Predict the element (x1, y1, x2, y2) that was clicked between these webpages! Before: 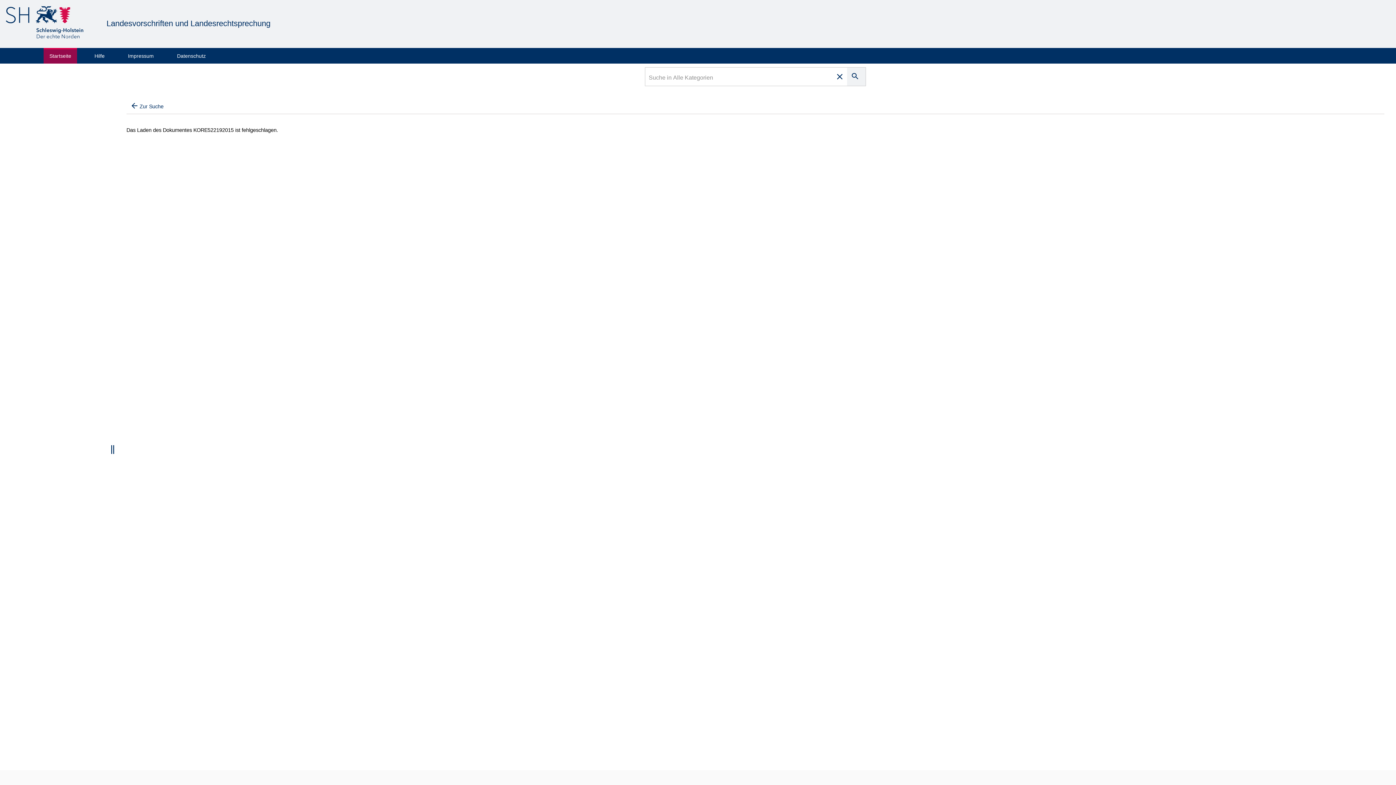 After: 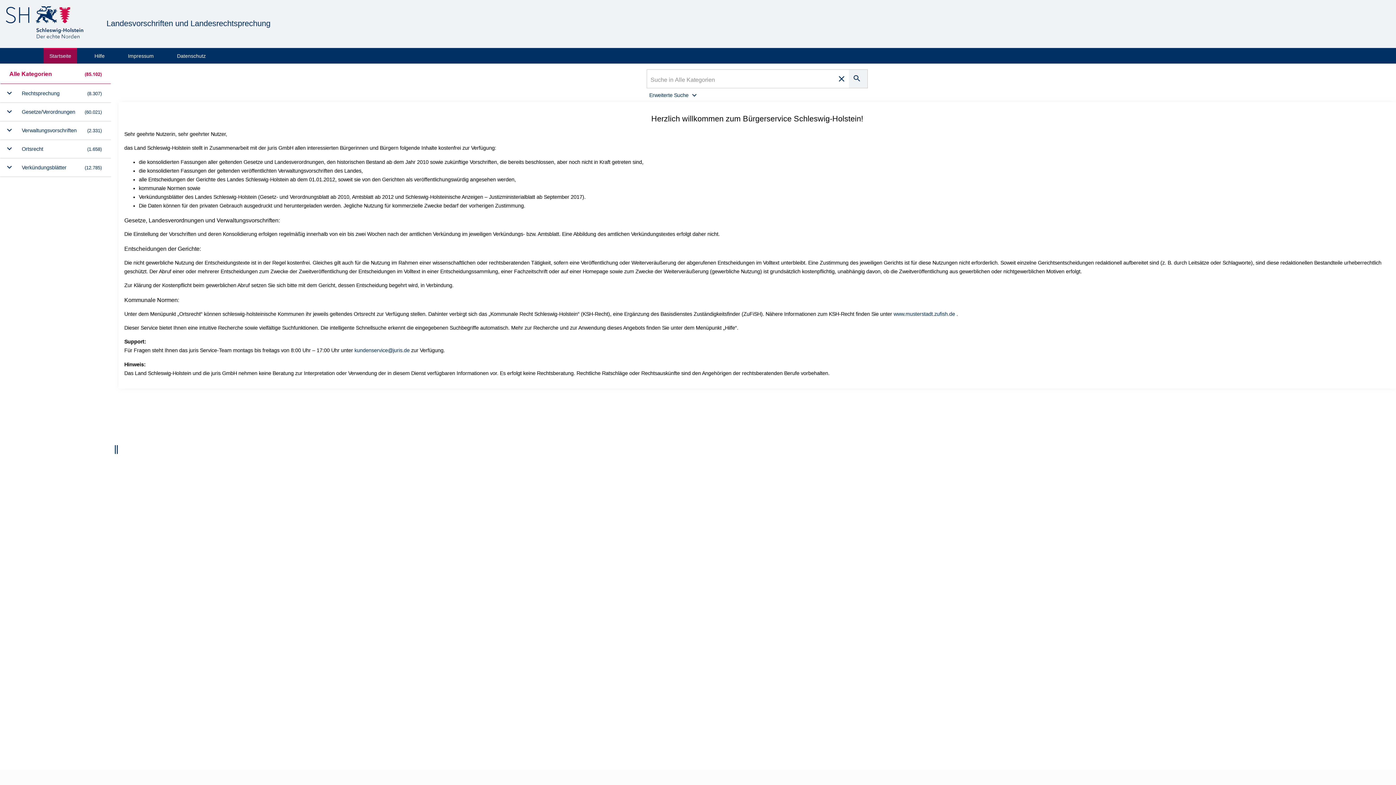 Action: bbox: (126, 97, 166, 113) label: Zur Suche